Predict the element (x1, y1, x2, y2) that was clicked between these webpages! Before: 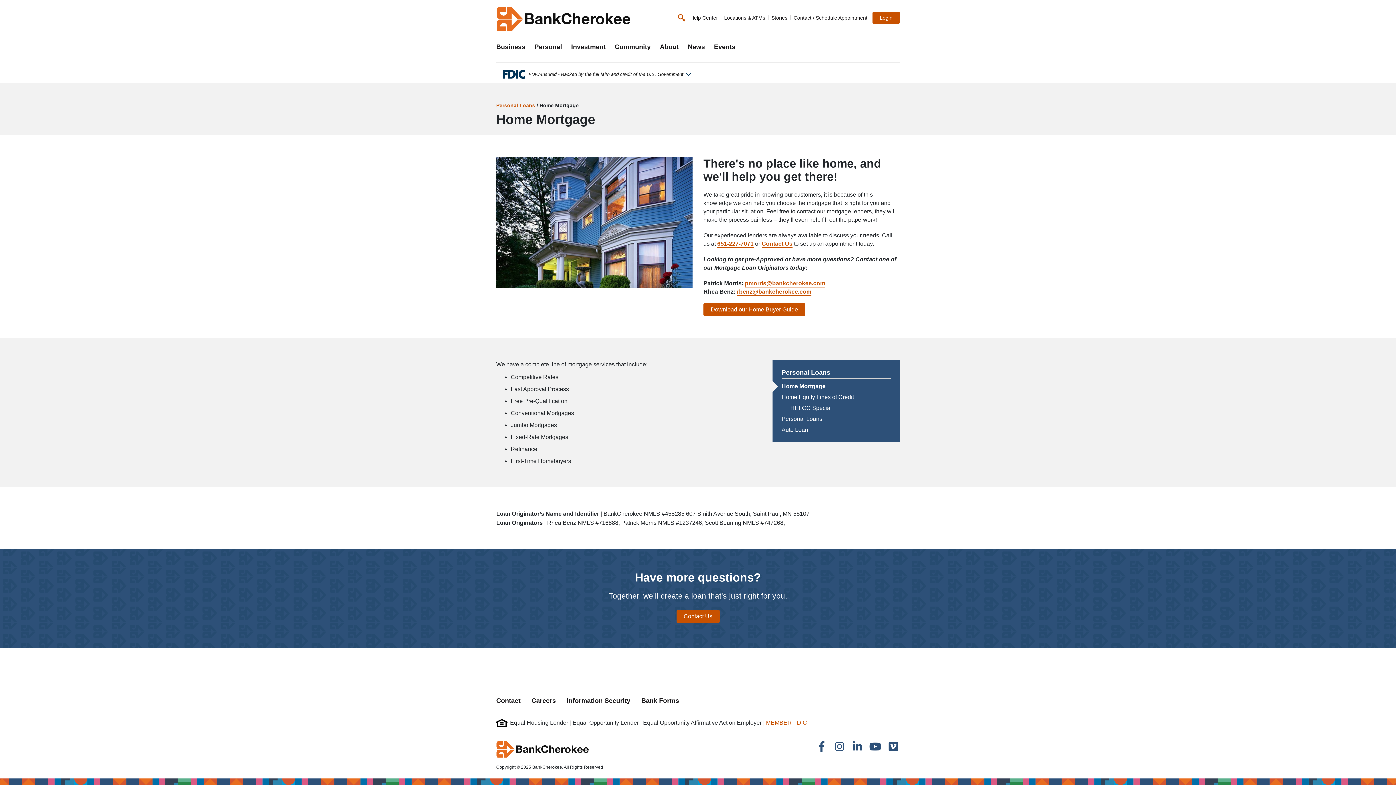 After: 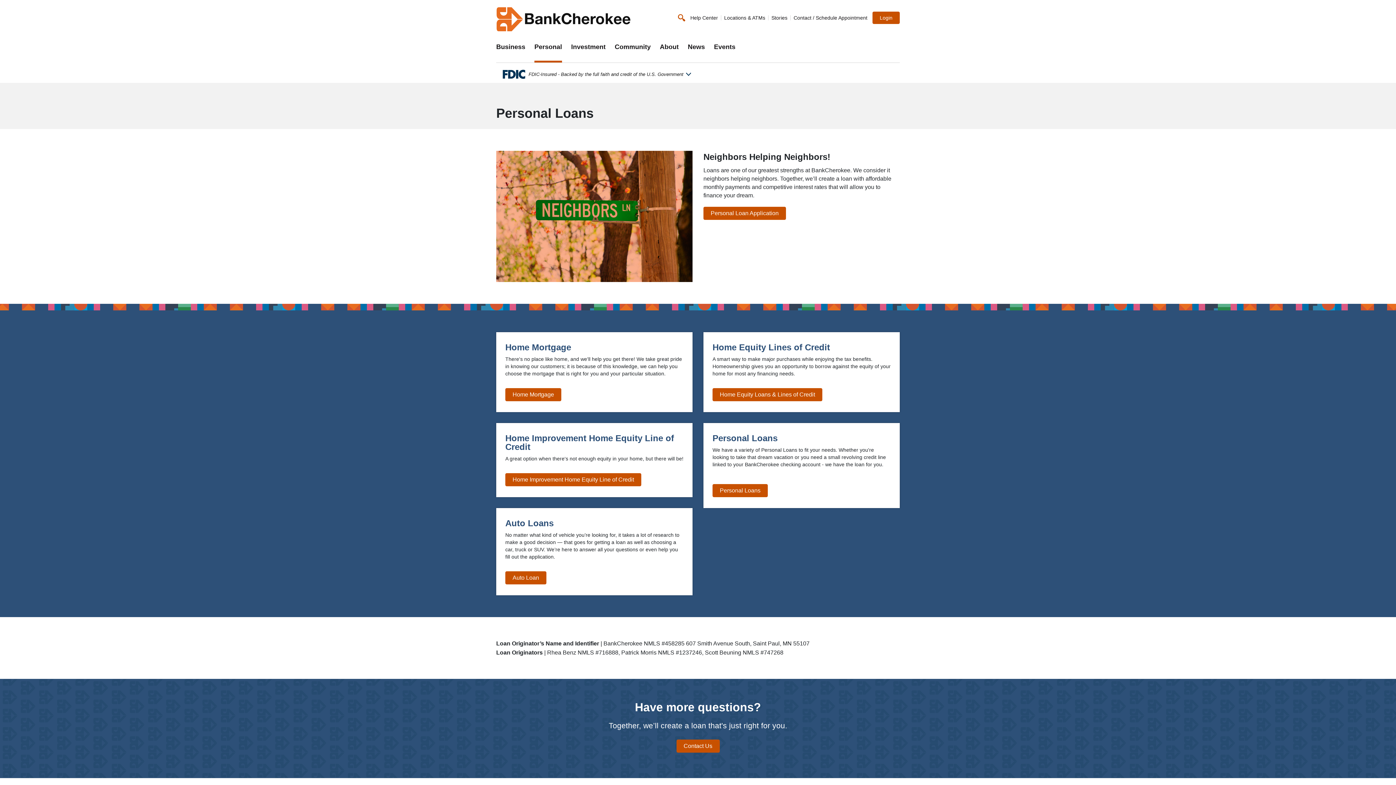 Action: bbox: (496, 102, 535, 108) label: Personal Loans